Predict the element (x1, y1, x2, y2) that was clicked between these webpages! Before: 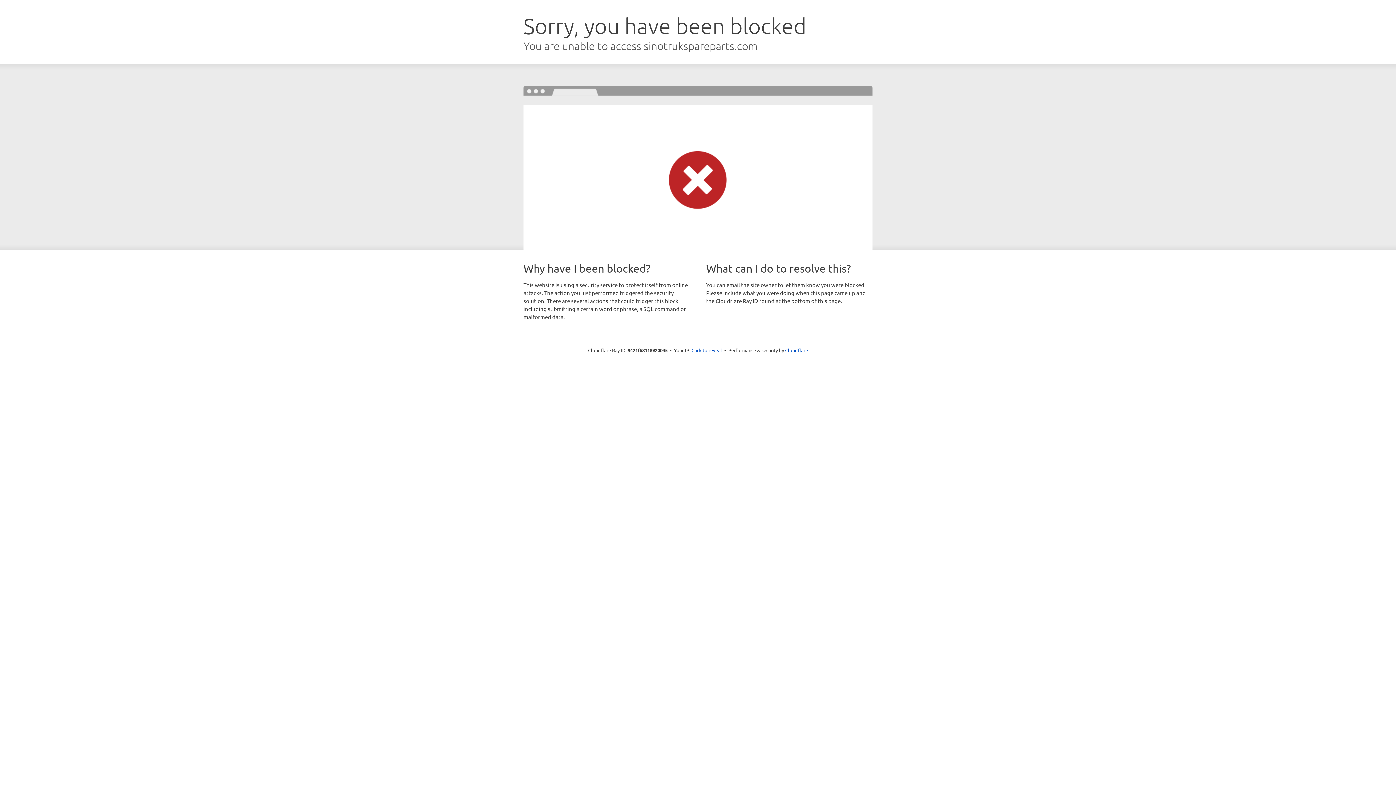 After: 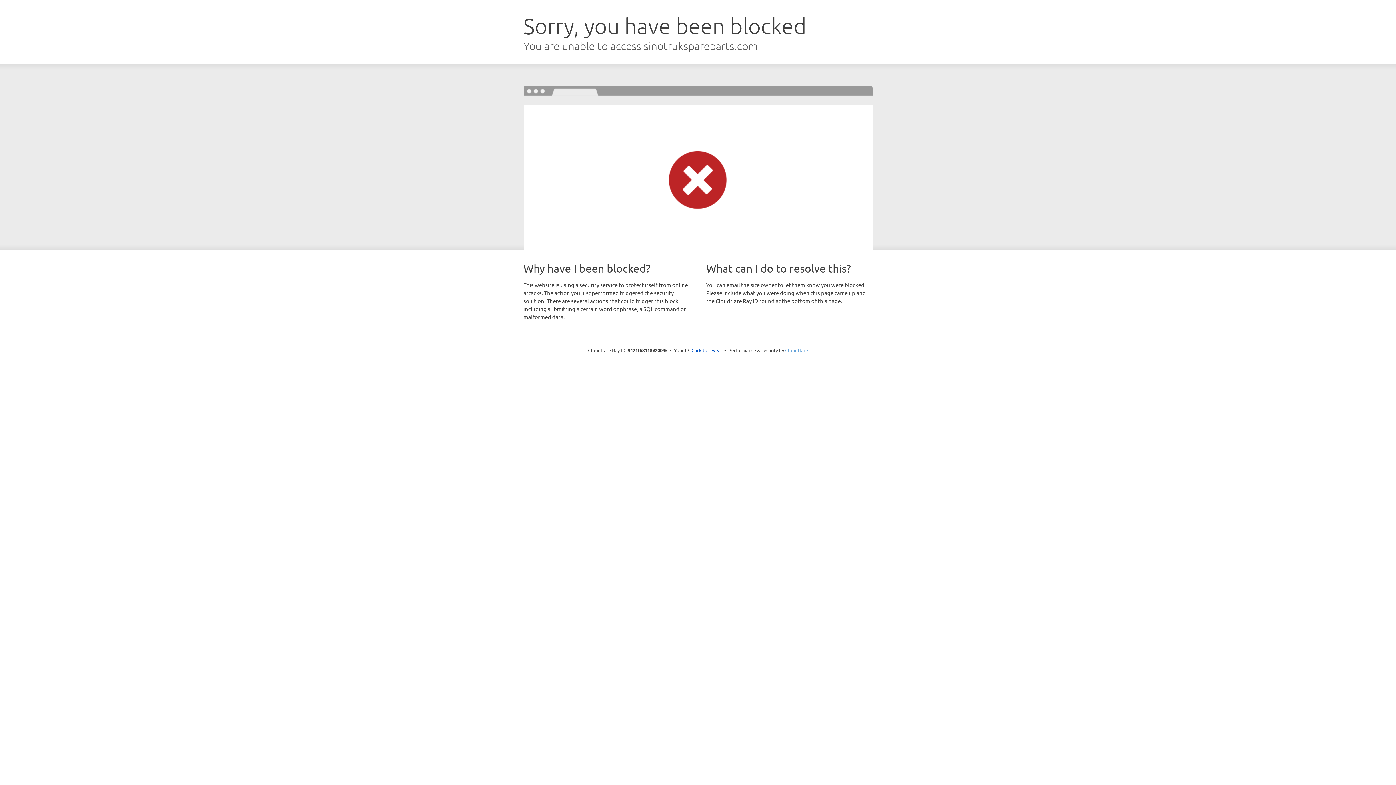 Action: label: Cloudflare bbox: (785, 347, 808, 353)